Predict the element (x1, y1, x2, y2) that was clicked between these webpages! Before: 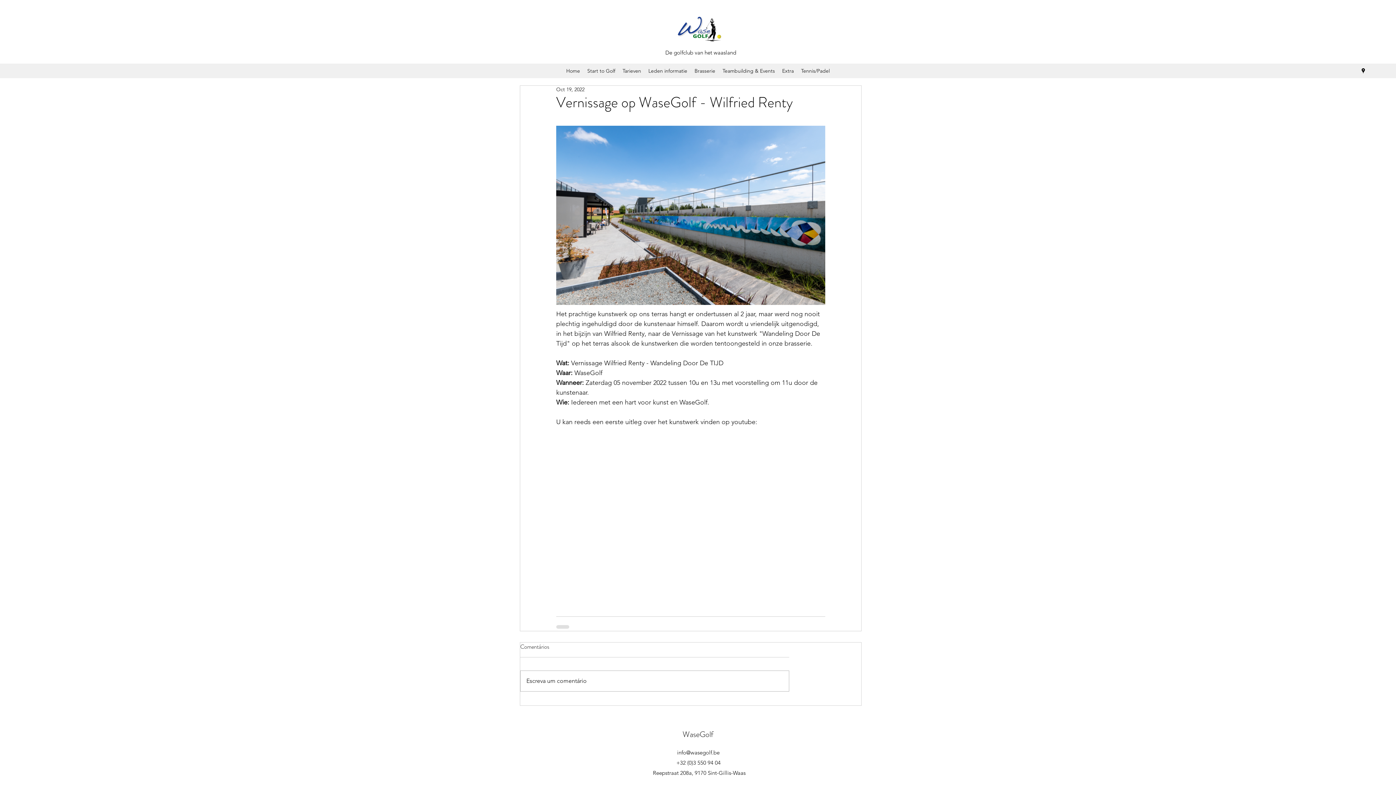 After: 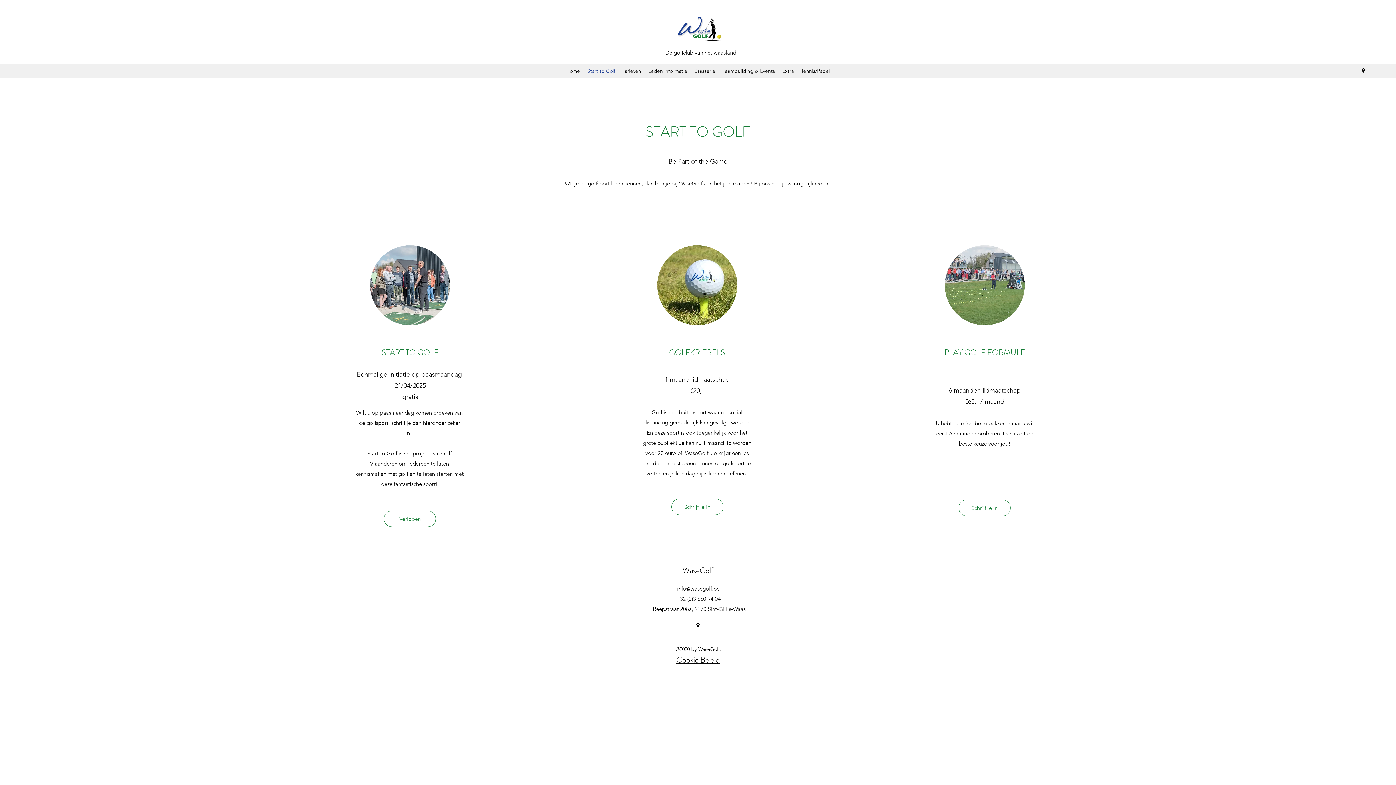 Action: label: Start to Golf bbox: (583, 65, 619, 76)